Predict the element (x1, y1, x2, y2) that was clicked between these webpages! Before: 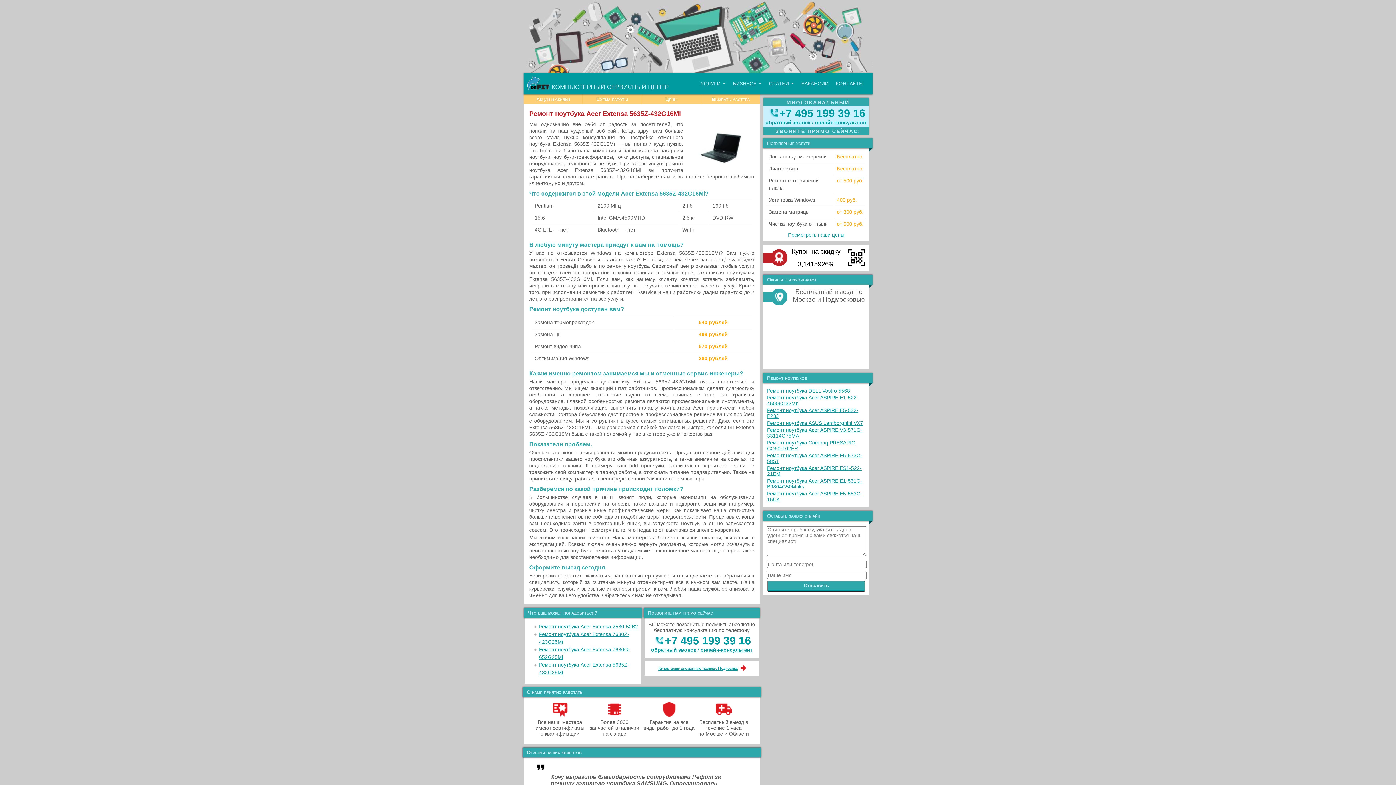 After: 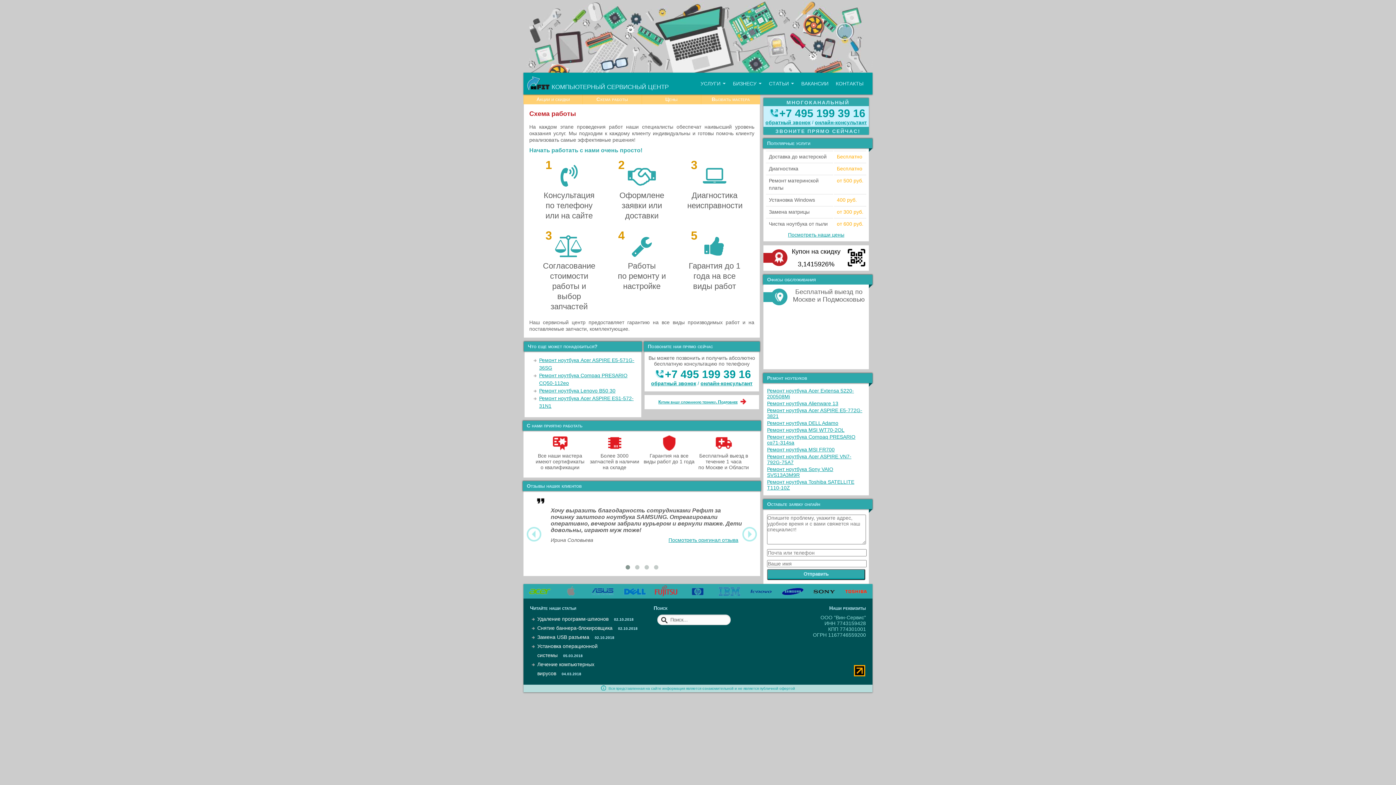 Action: bbox: (582, 94, 641, 104) label: Схема работы